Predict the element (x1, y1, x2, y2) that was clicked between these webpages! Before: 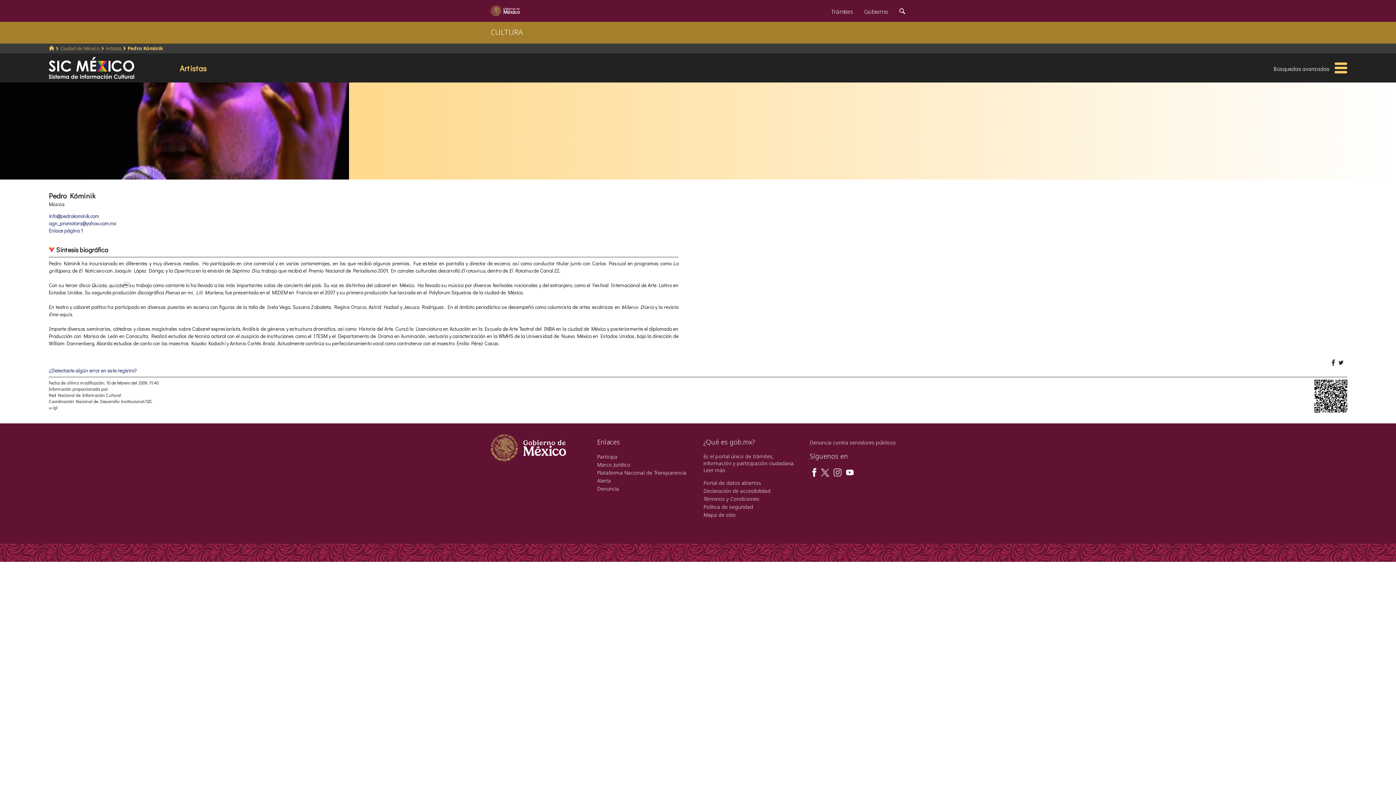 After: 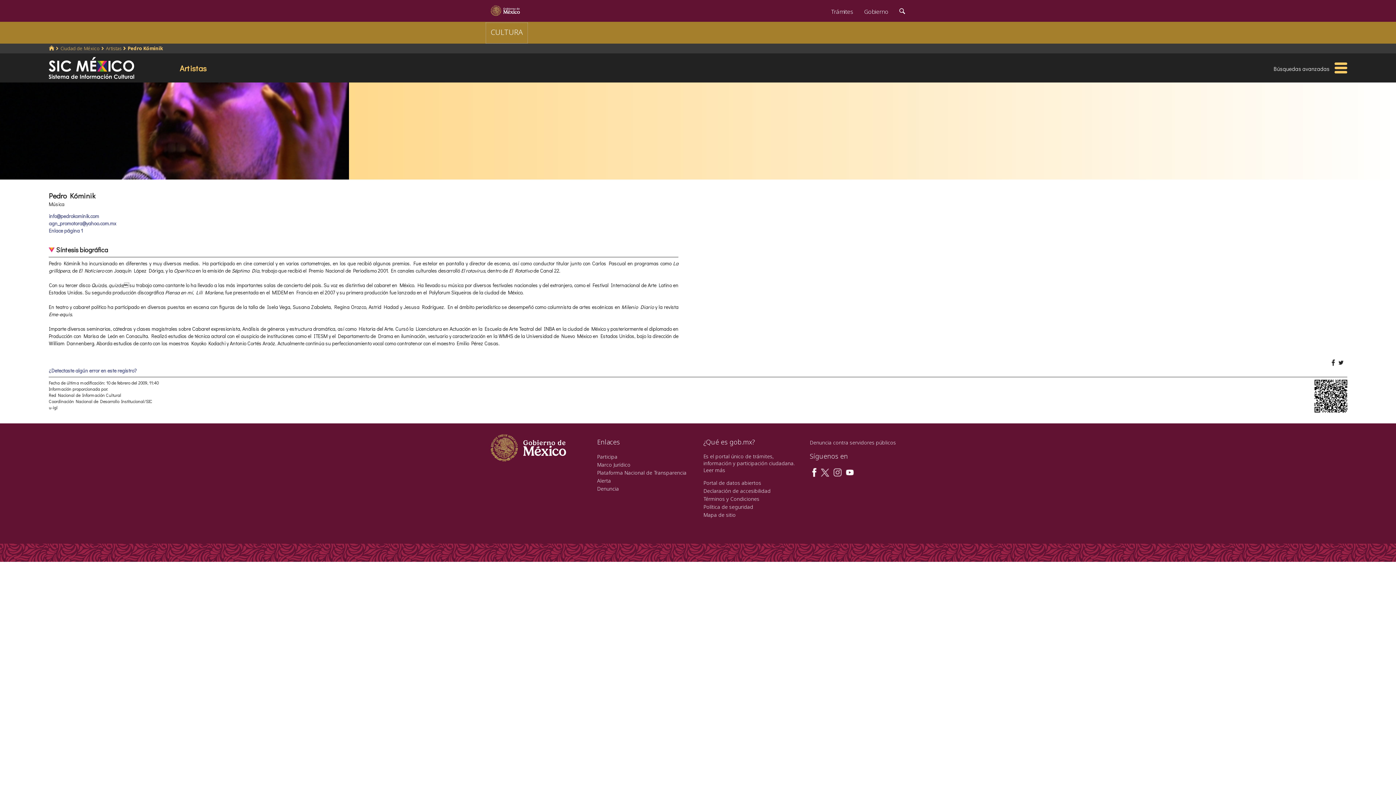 Action: label: CULTURA bbox: (485, 22, 528, 44)